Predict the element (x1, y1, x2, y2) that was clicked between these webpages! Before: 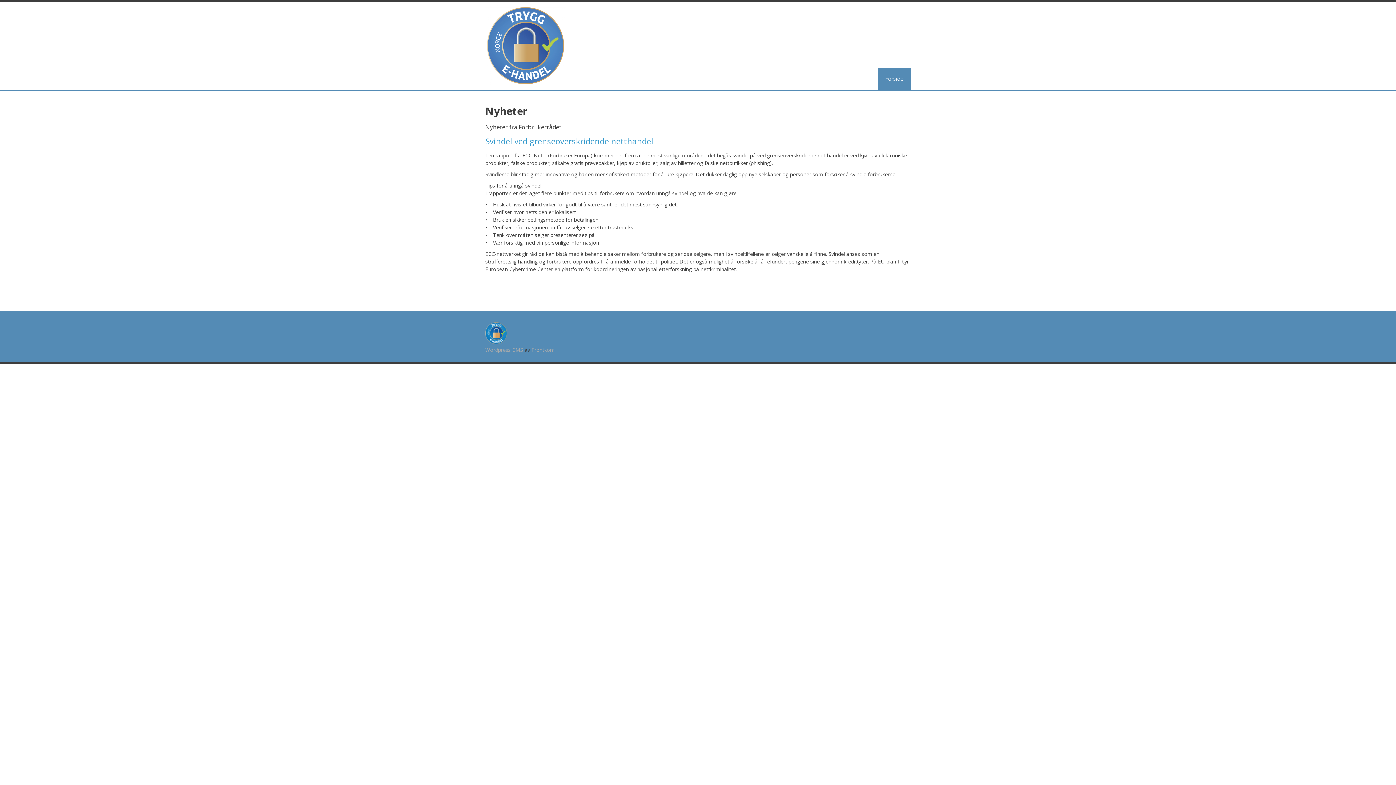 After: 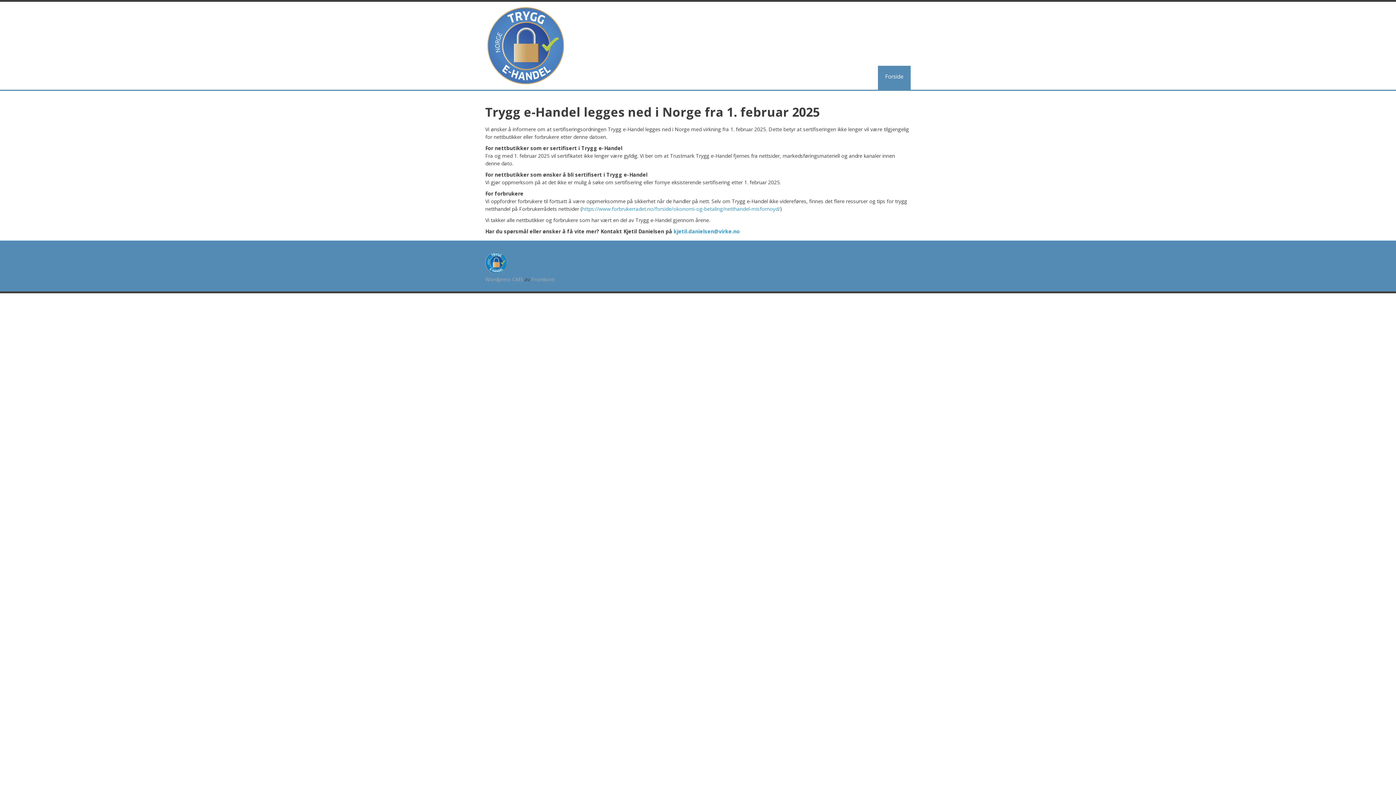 Action: bbox: (878, 67, 910, 89) label: Forside